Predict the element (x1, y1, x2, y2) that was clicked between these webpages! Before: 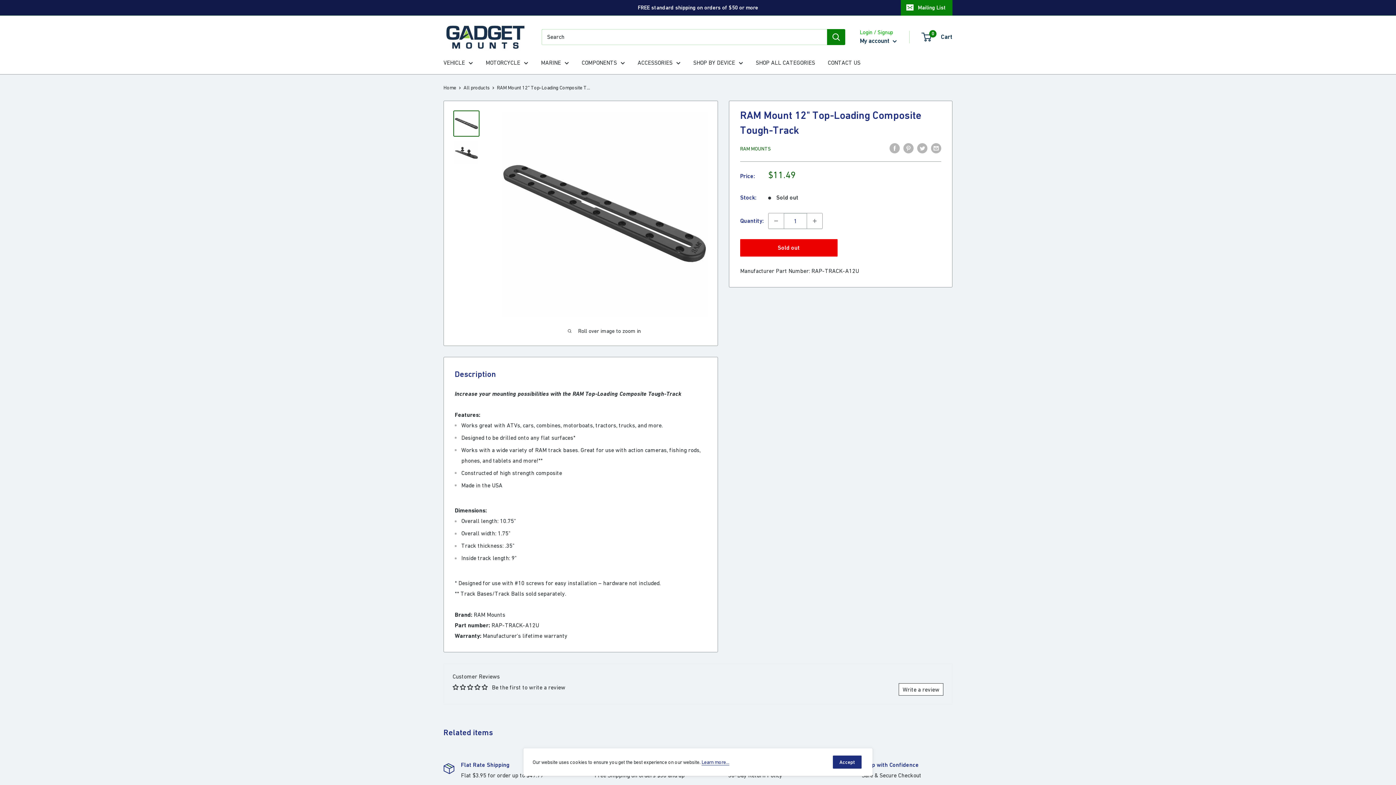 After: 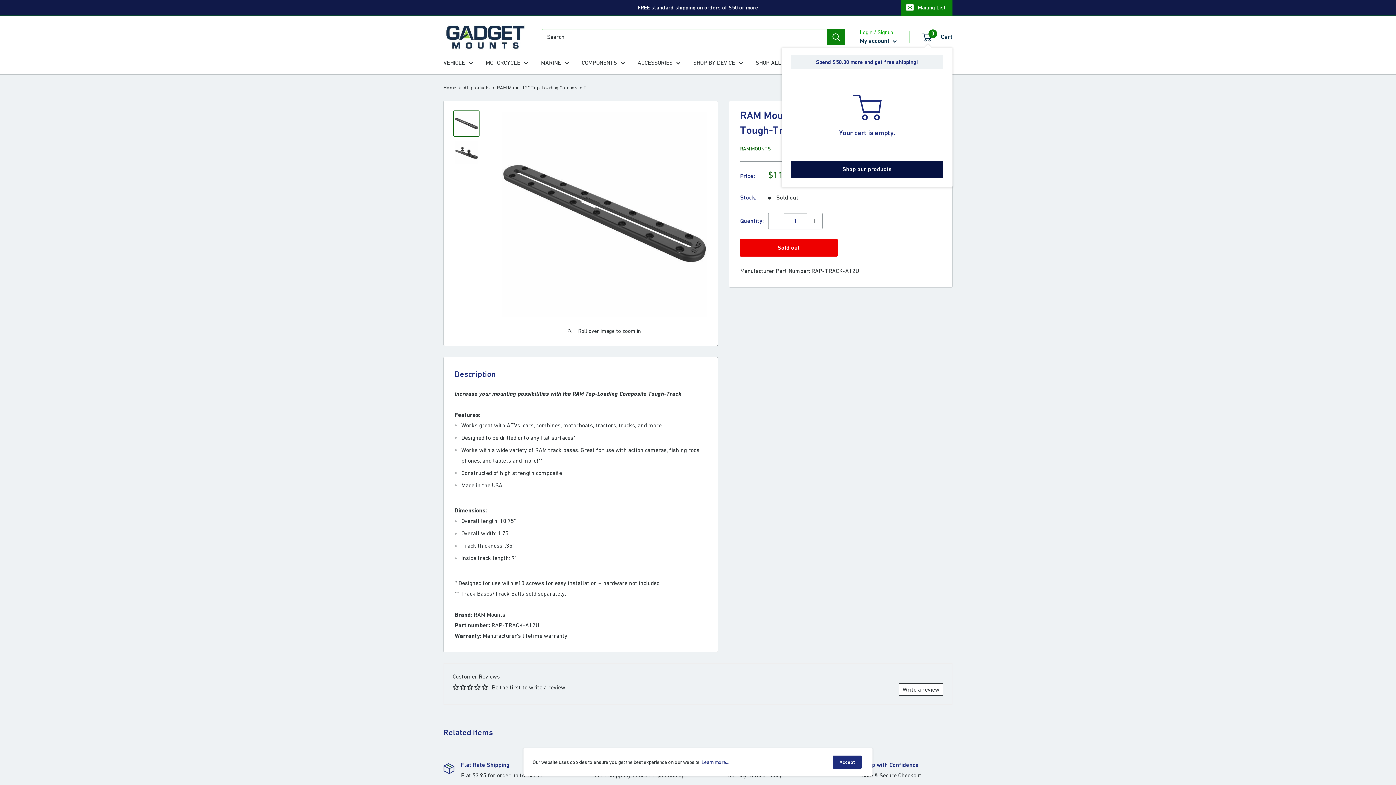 Action: bbox: (922, 31, 952, 42) label: 0
 Cart